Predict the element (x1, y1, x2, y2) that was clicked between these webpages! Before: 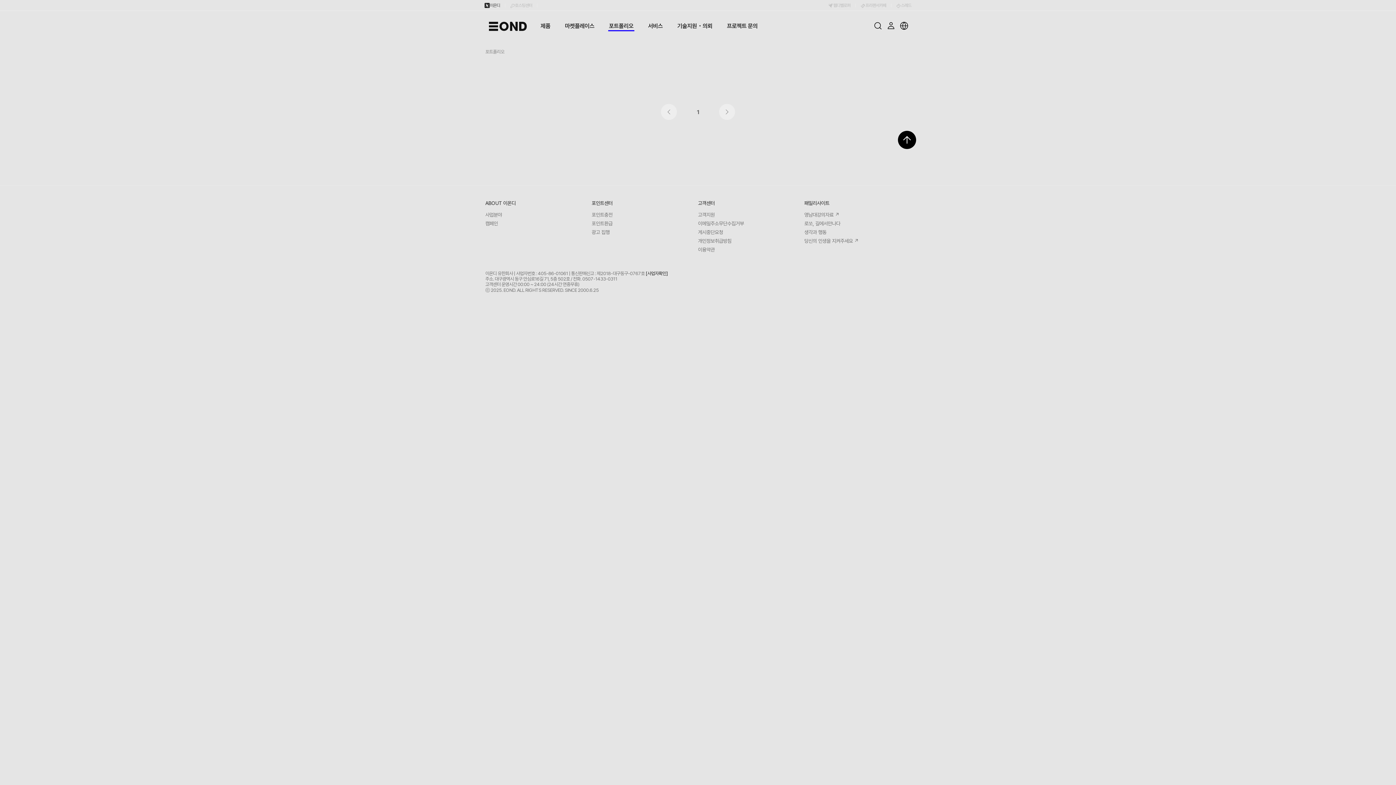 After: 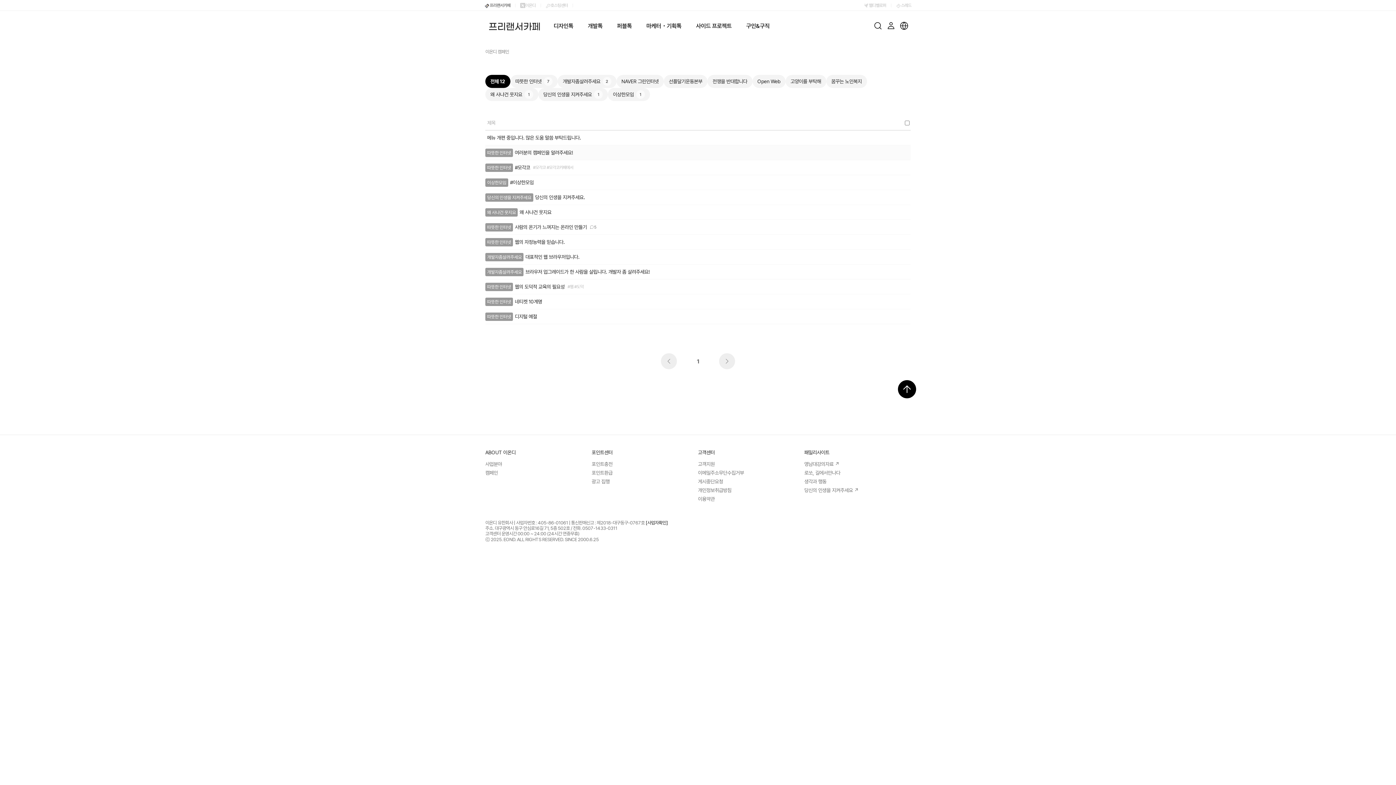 Action: bbox: (485, 220, 498, 226) label: 캠페인